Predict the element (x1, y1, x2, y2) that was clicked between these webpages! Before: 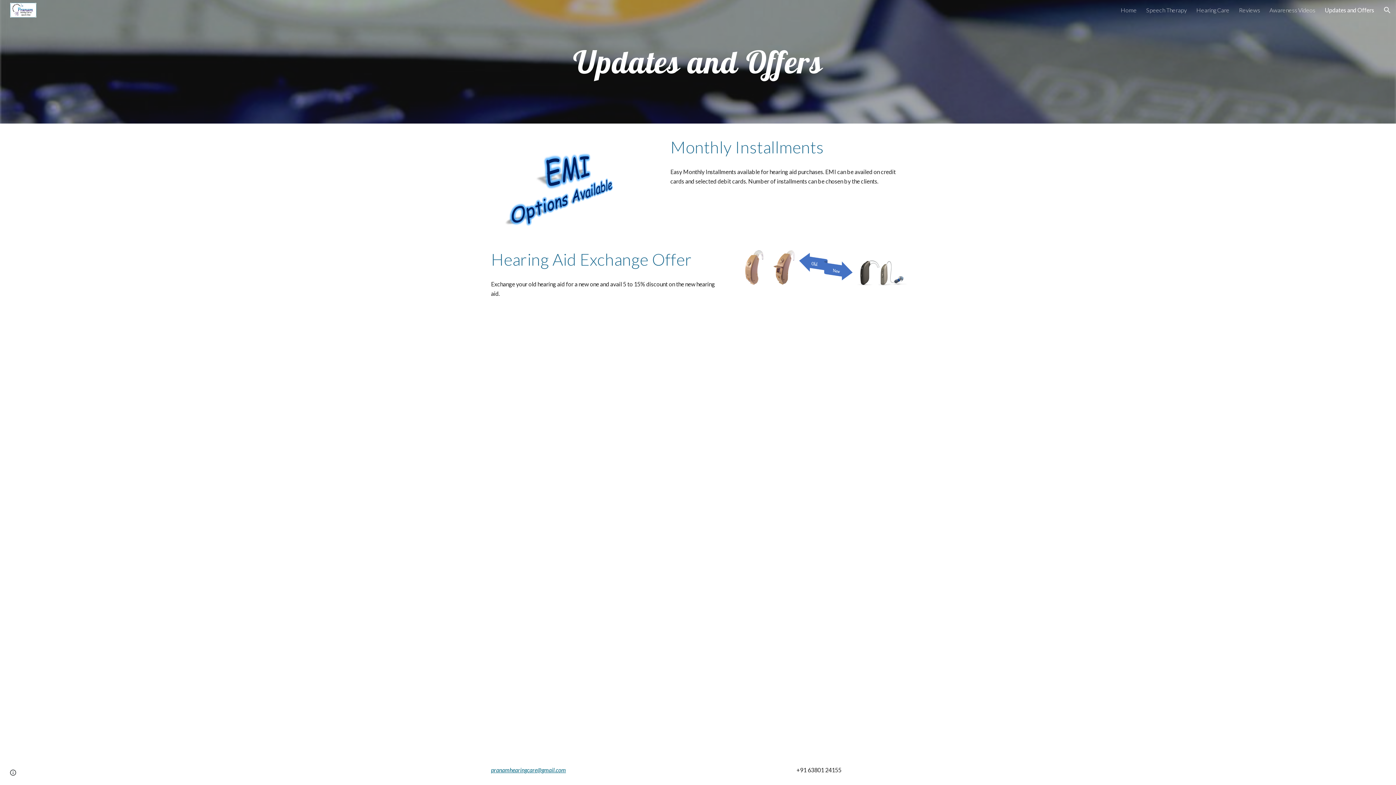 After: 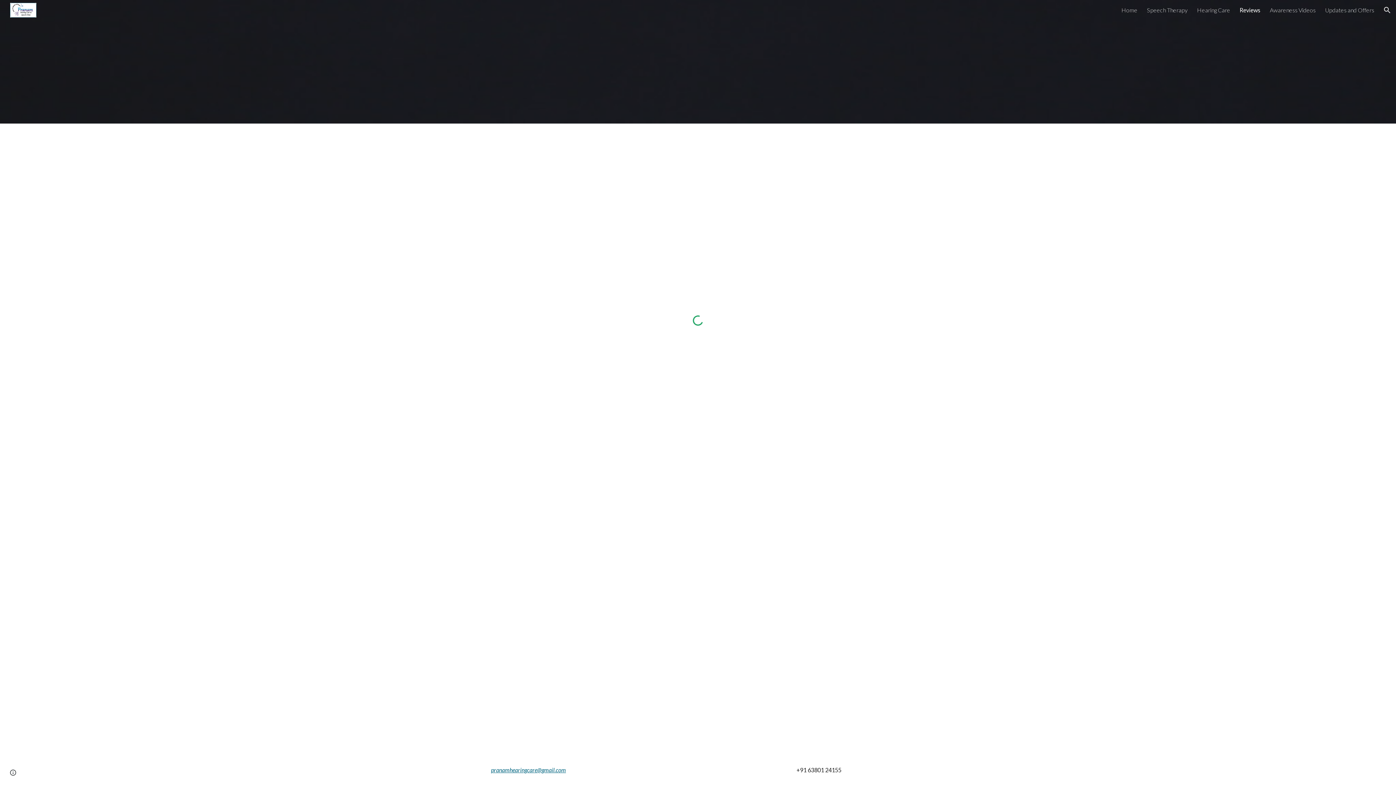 Action: label: Reviews bbox: (1239, 6, 1260, 13)